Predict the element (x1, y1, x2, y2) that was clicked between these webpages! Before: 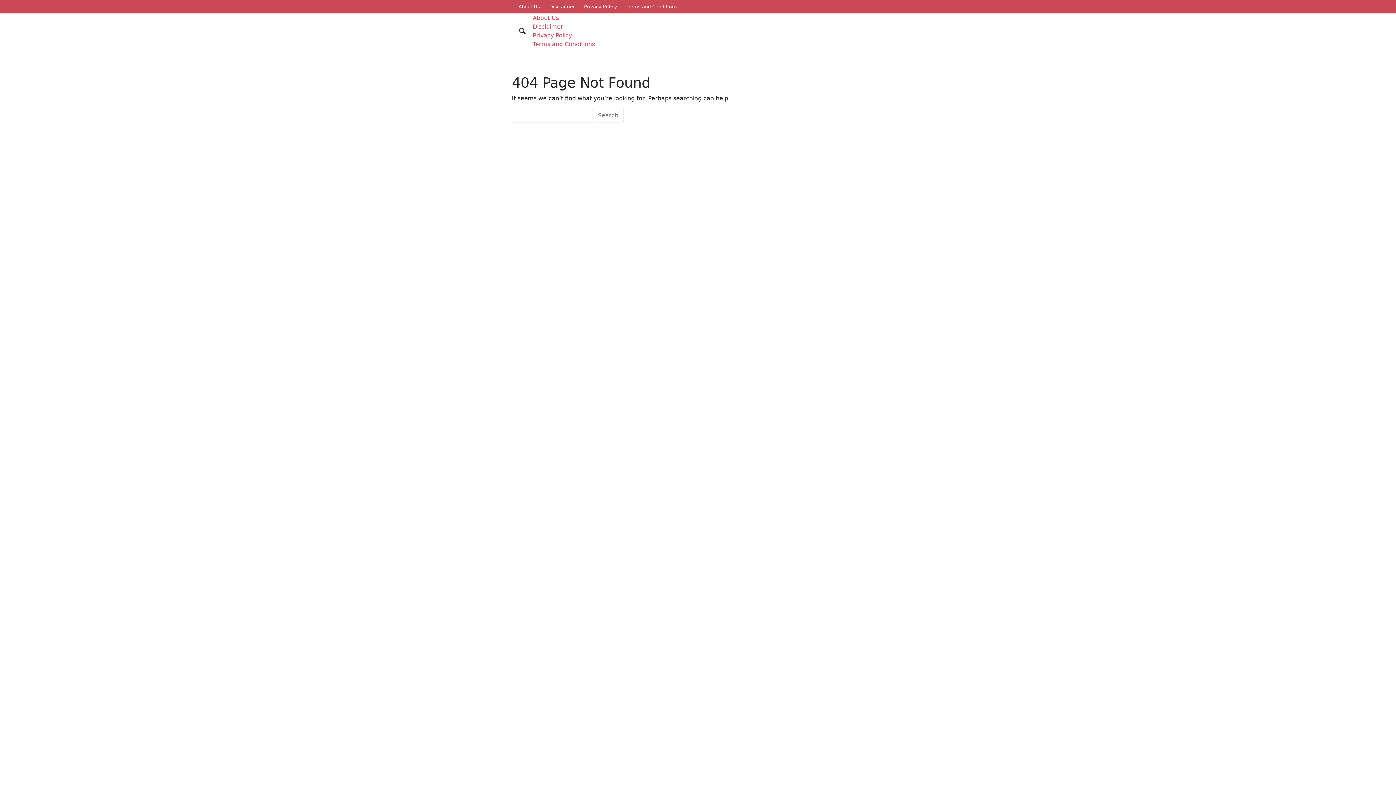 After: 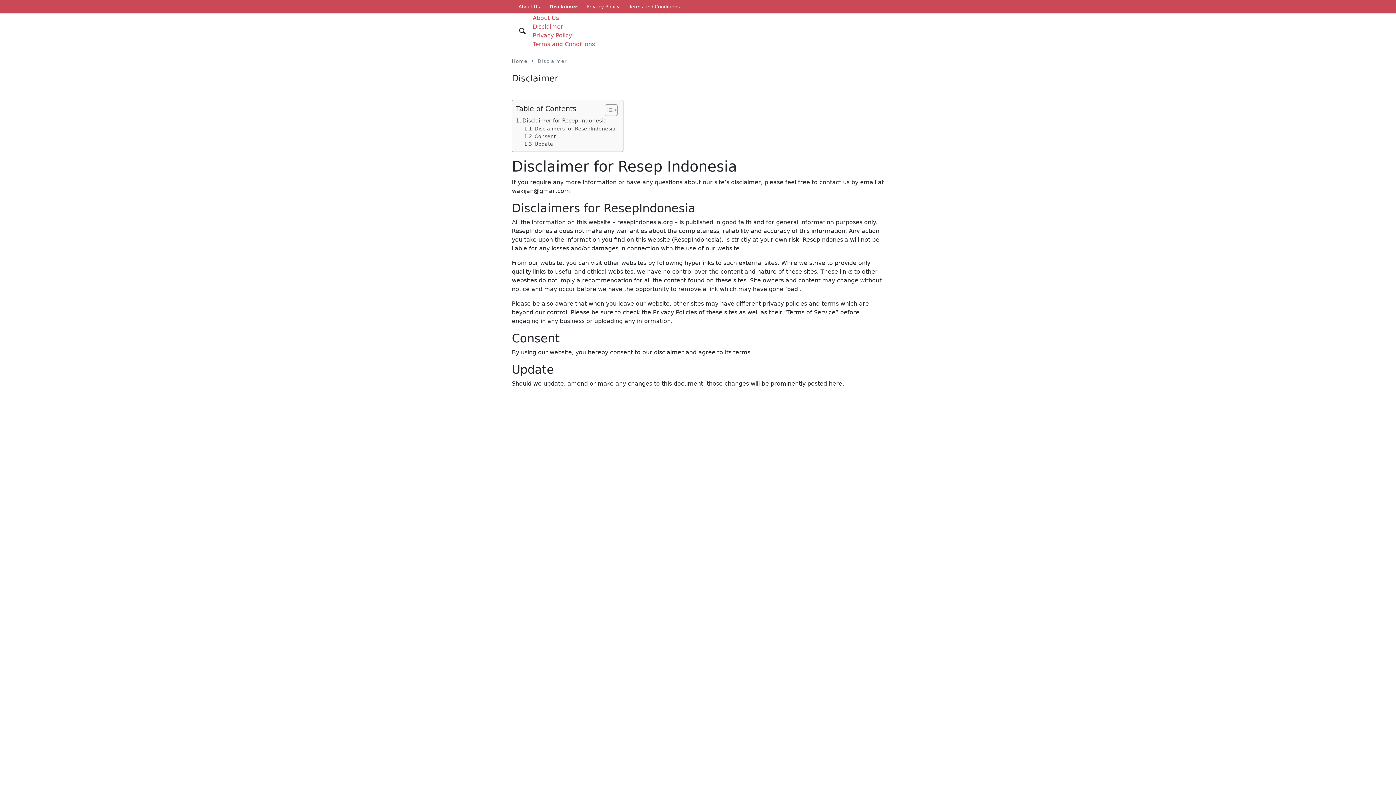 Action: label: Disclaimer bbox: (549, 3, 574, 10)